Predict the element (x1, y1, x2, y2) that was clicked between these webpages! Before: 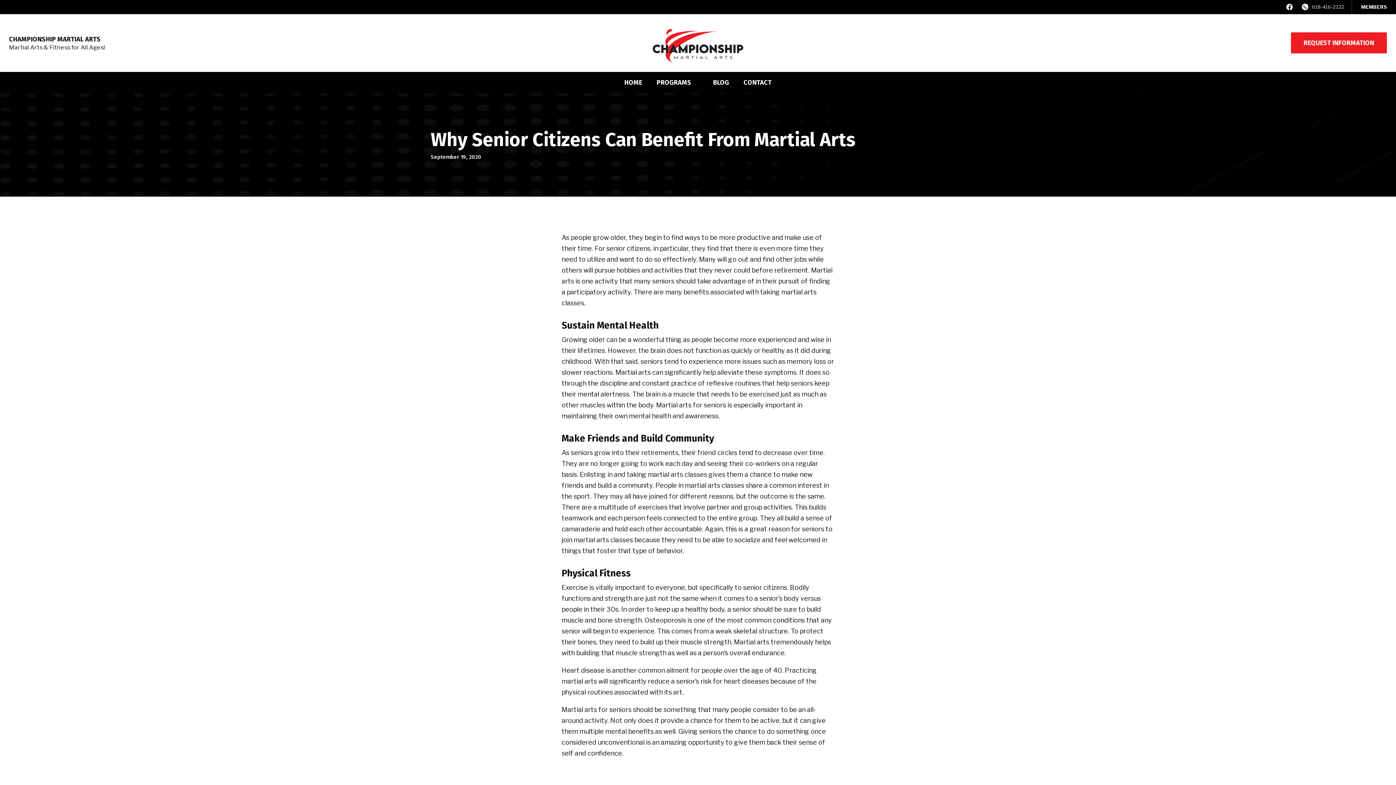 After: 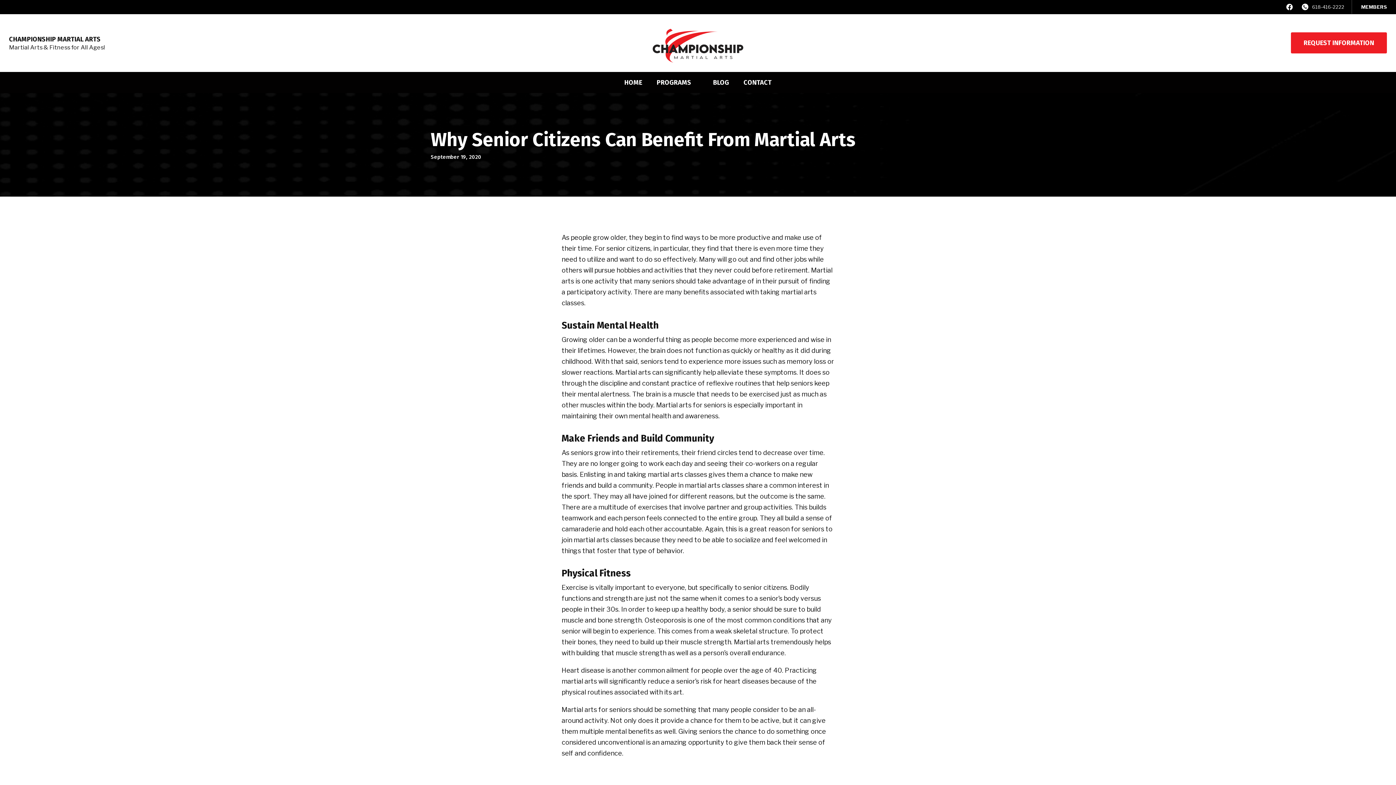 Action: label: 618-416-2222 bbox: (1312, 3, 1344, 10)